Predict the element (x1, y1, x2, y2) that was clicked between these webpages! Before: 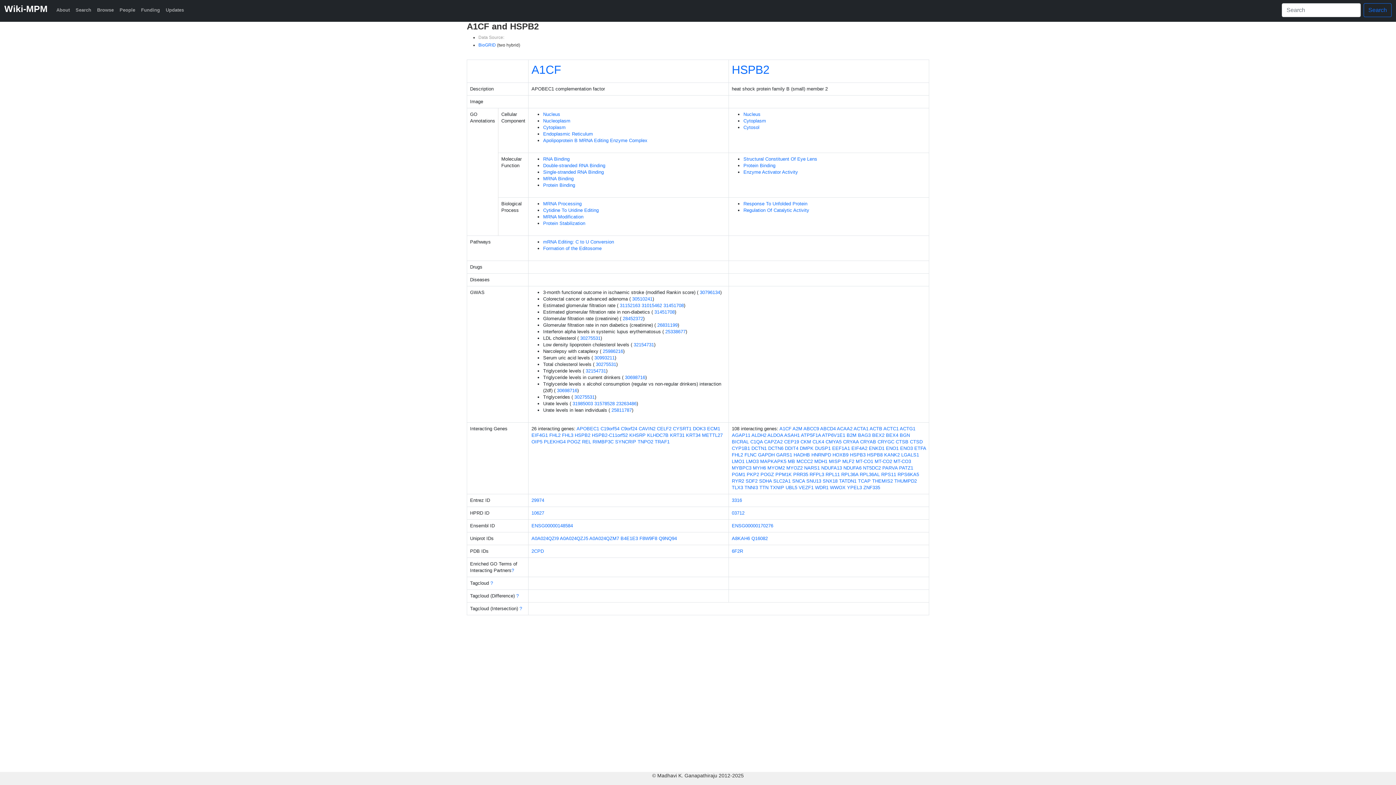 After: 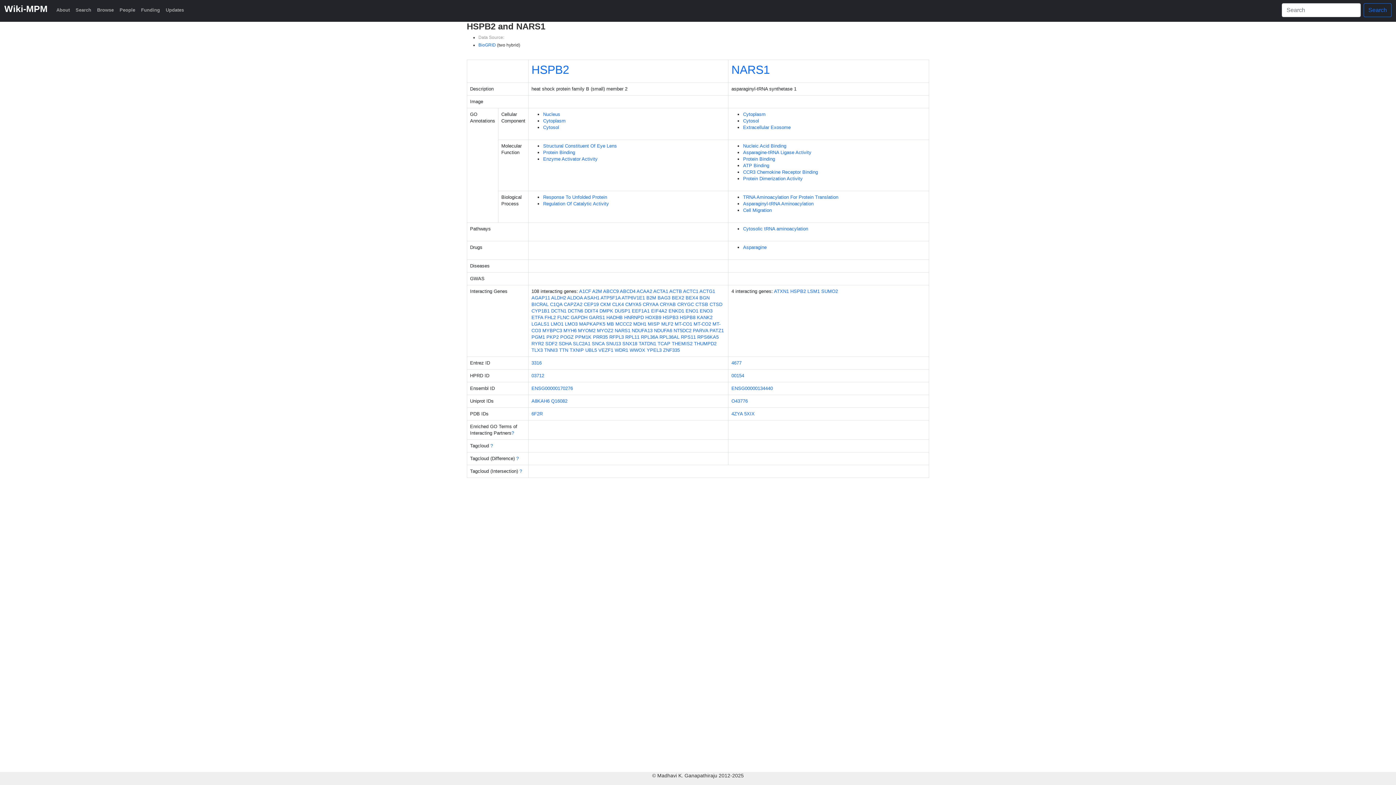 Action: label: NARS1 bbox: (804, 465, 820, 470)